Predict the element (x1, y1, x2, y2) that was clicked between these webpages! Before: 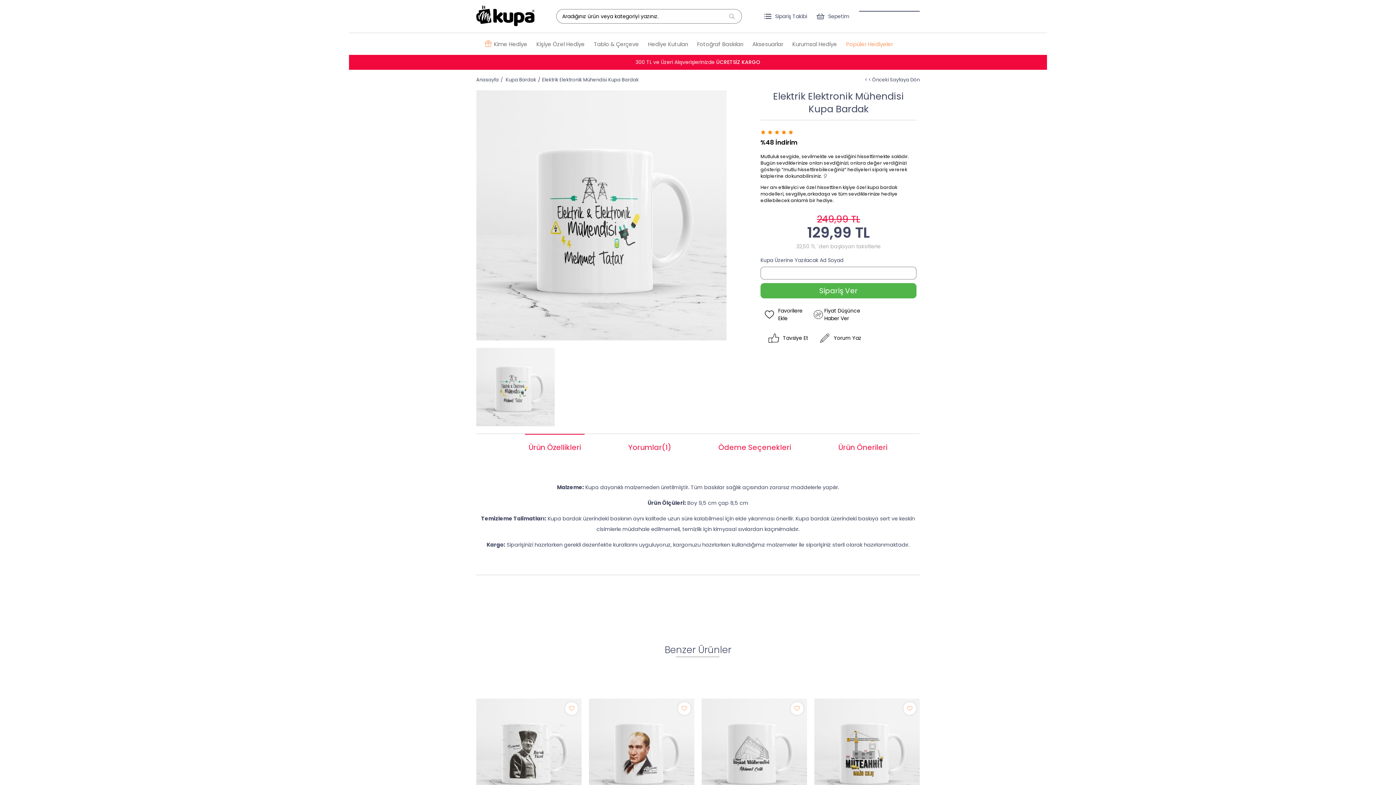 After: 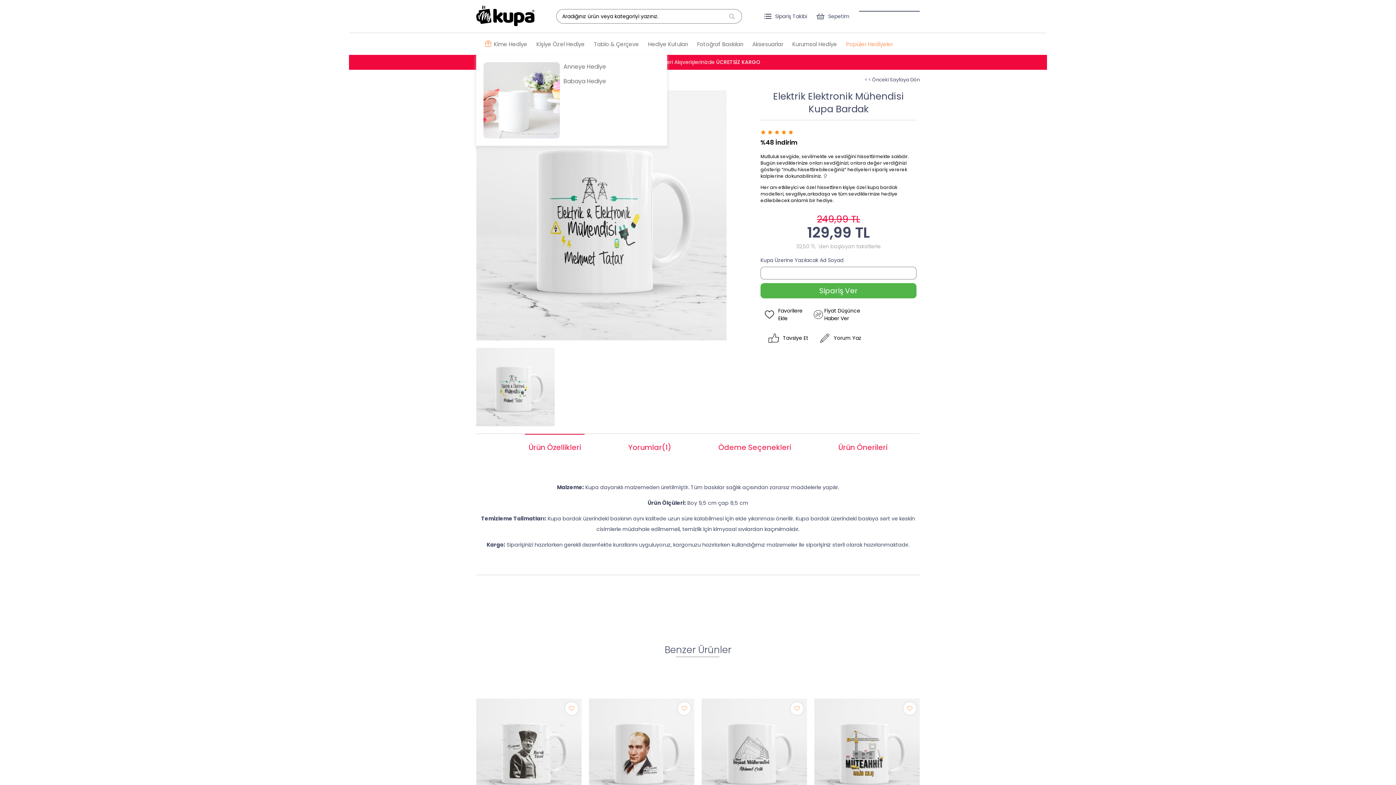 Action: bbox: (494, 33, 527, 54) label: Kime Hediye